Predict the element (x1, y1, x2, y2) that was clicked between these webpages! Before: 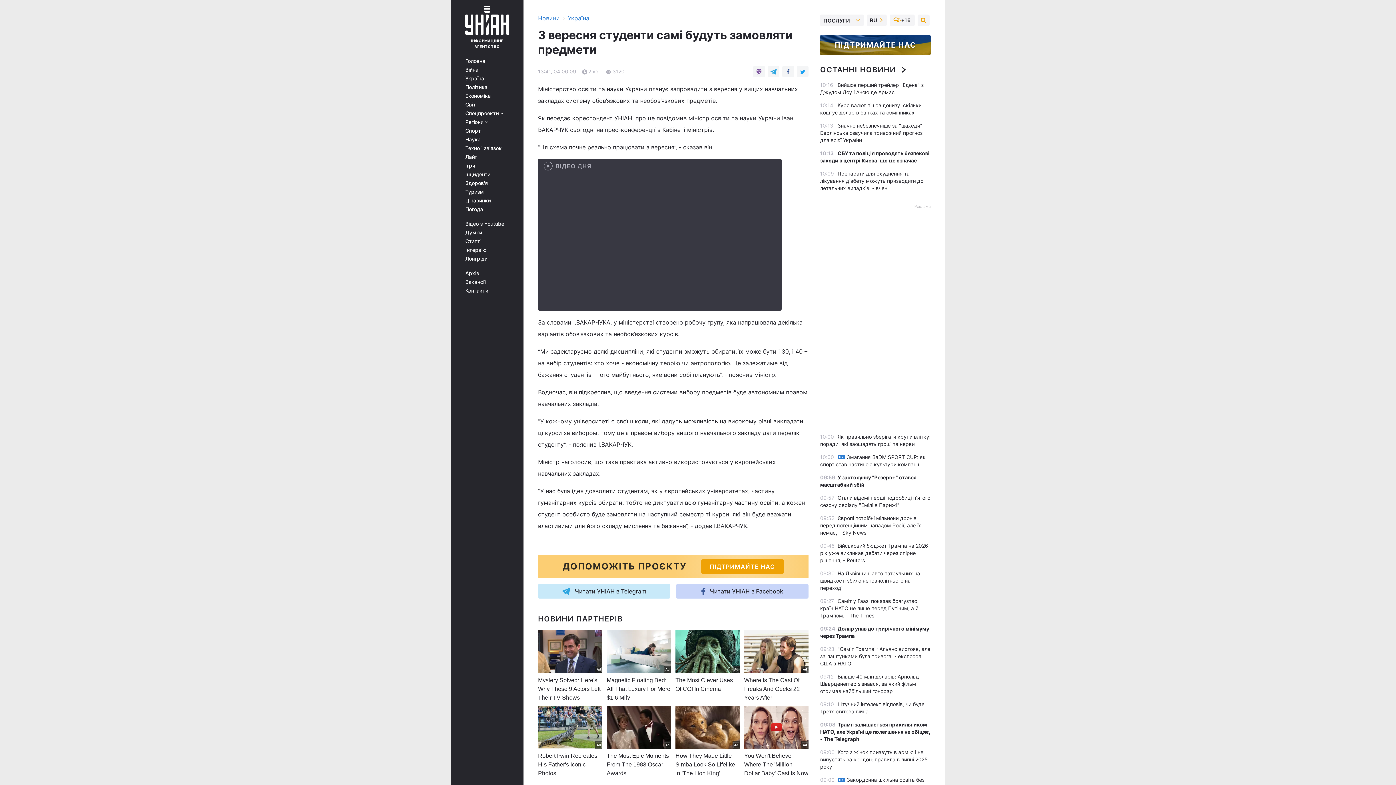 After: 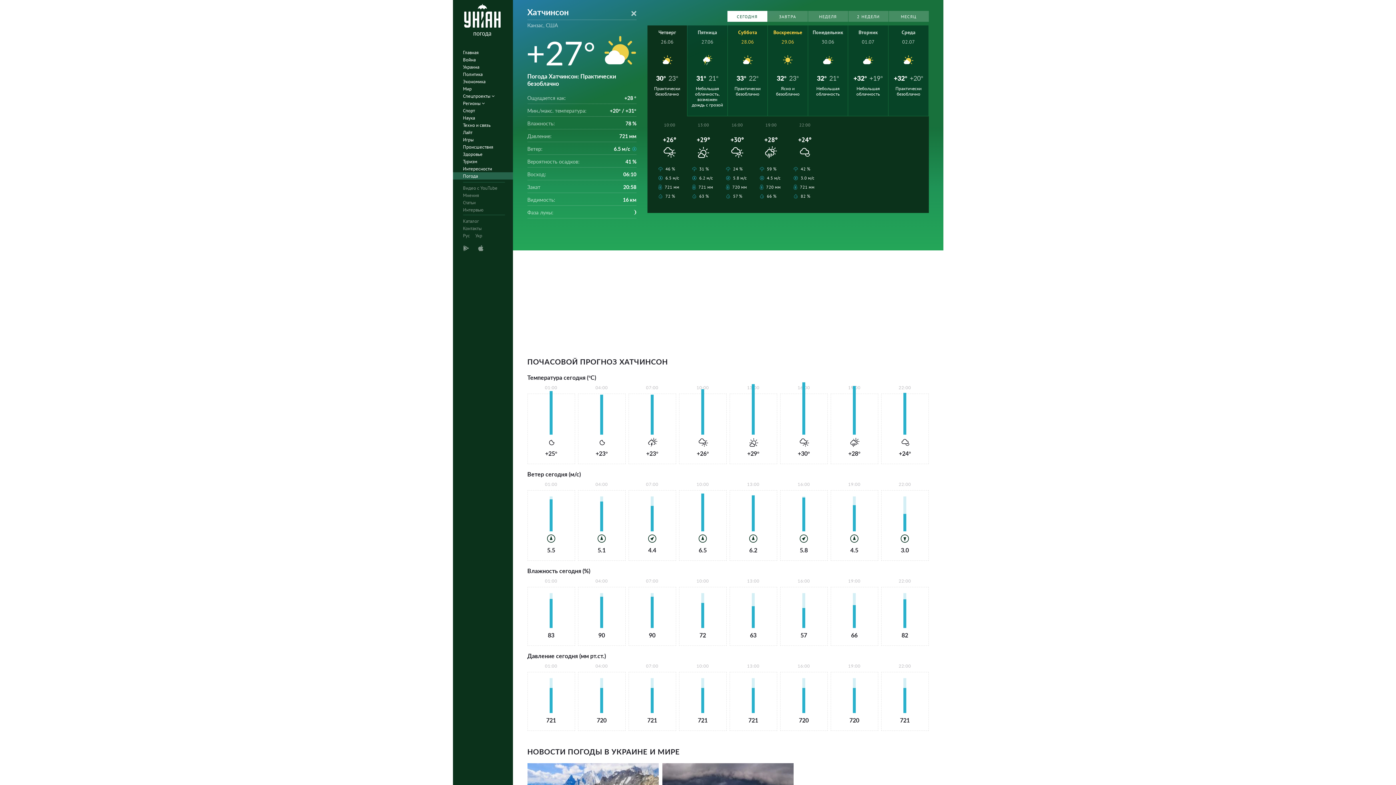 Action: bbox: (893, 16, 911, 24) label: +16